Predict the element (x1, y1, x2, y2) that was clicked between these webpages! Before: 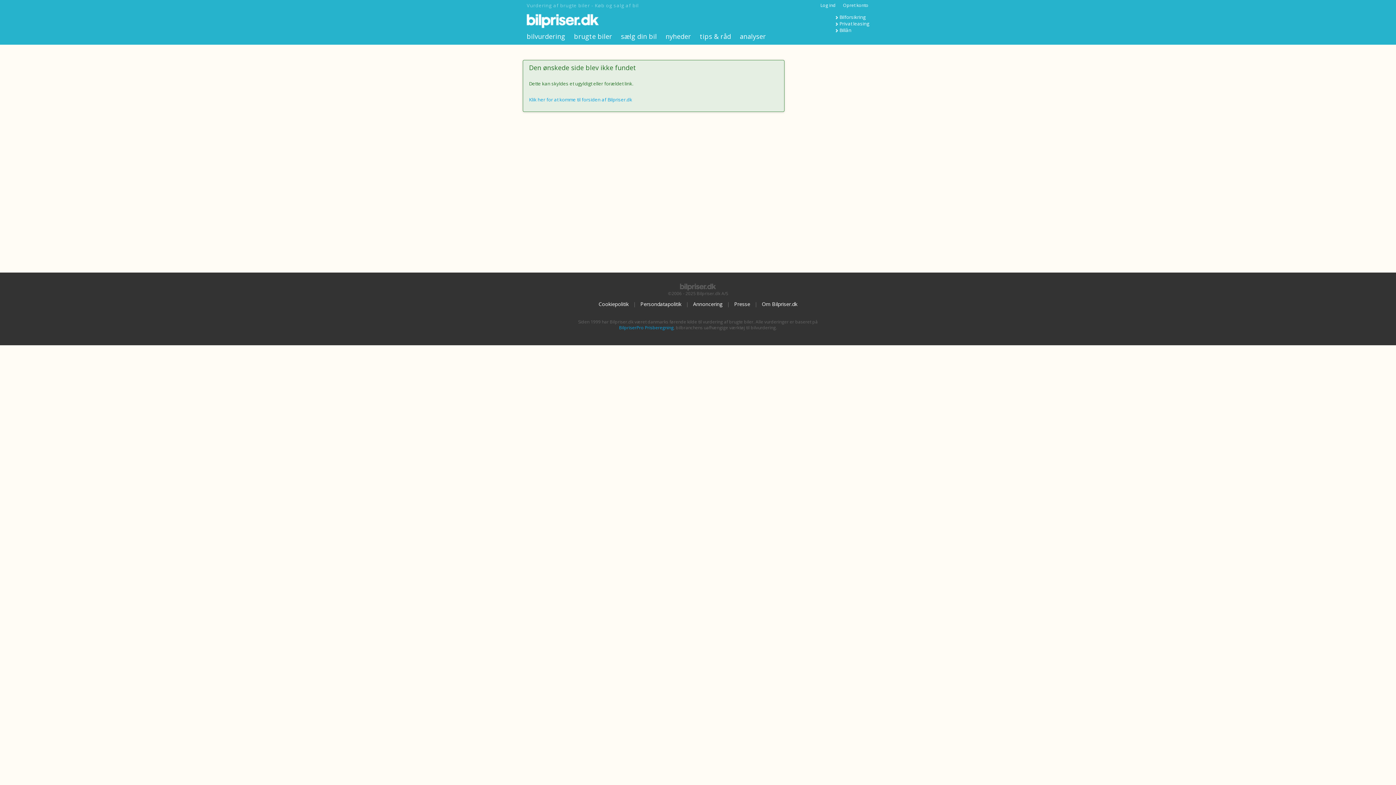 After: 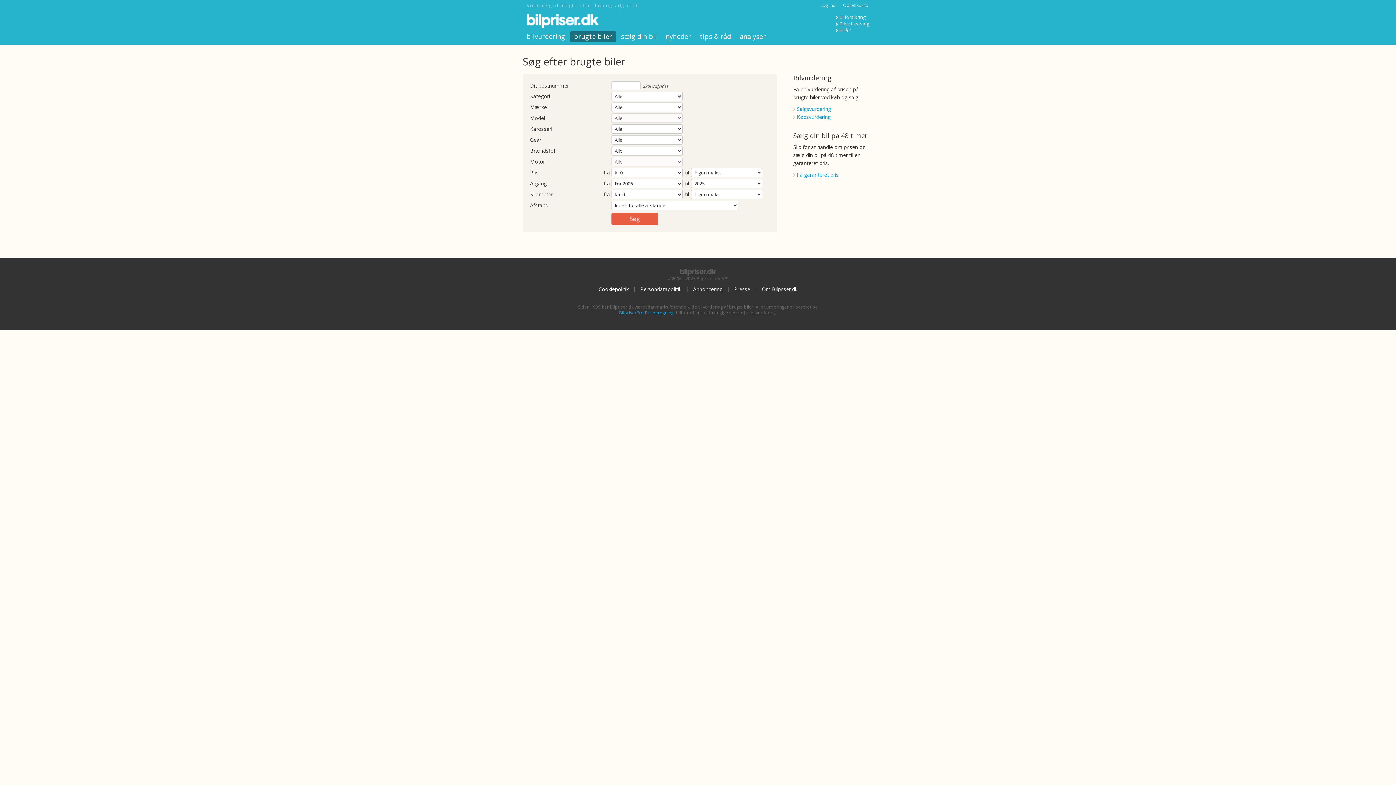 Action: label: brugte biler bbox: (570, 31, 616, 42)